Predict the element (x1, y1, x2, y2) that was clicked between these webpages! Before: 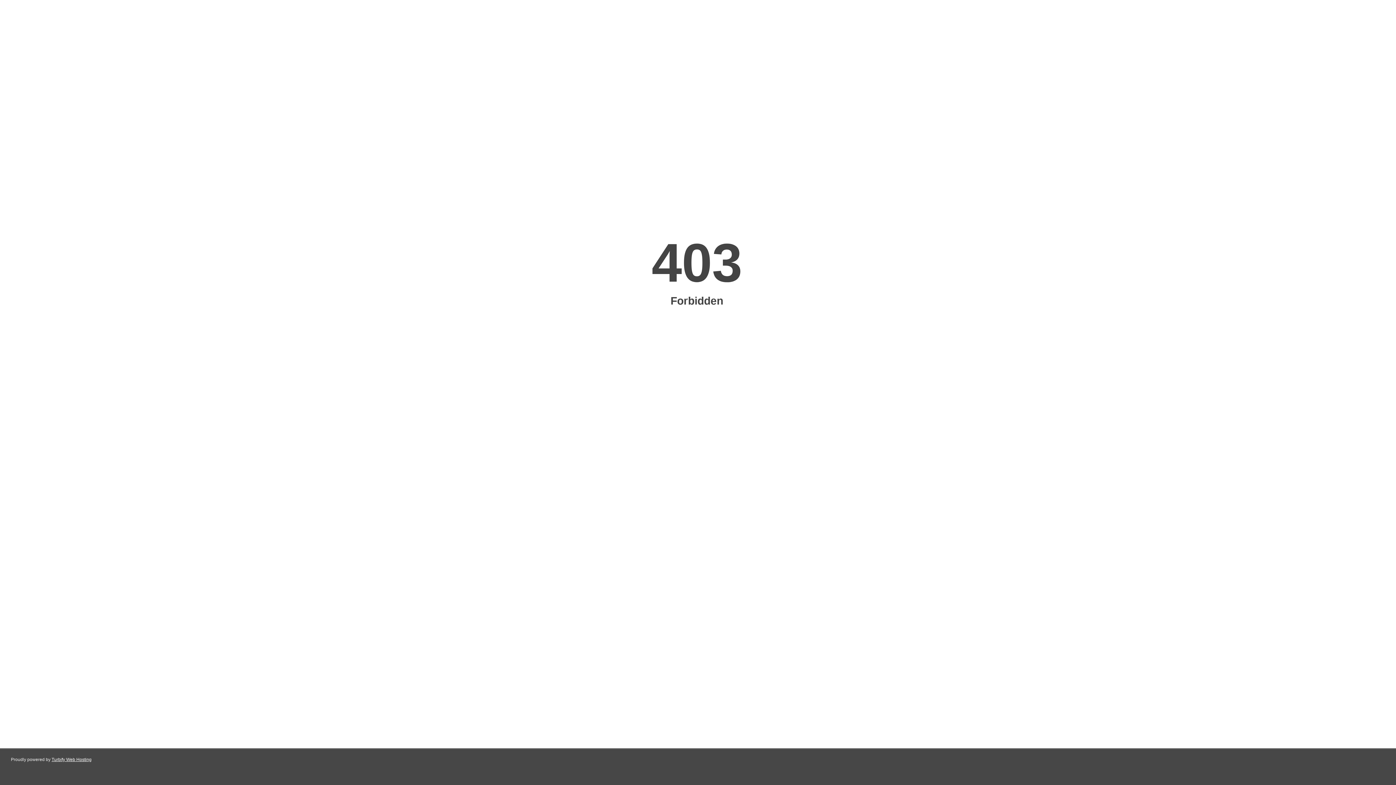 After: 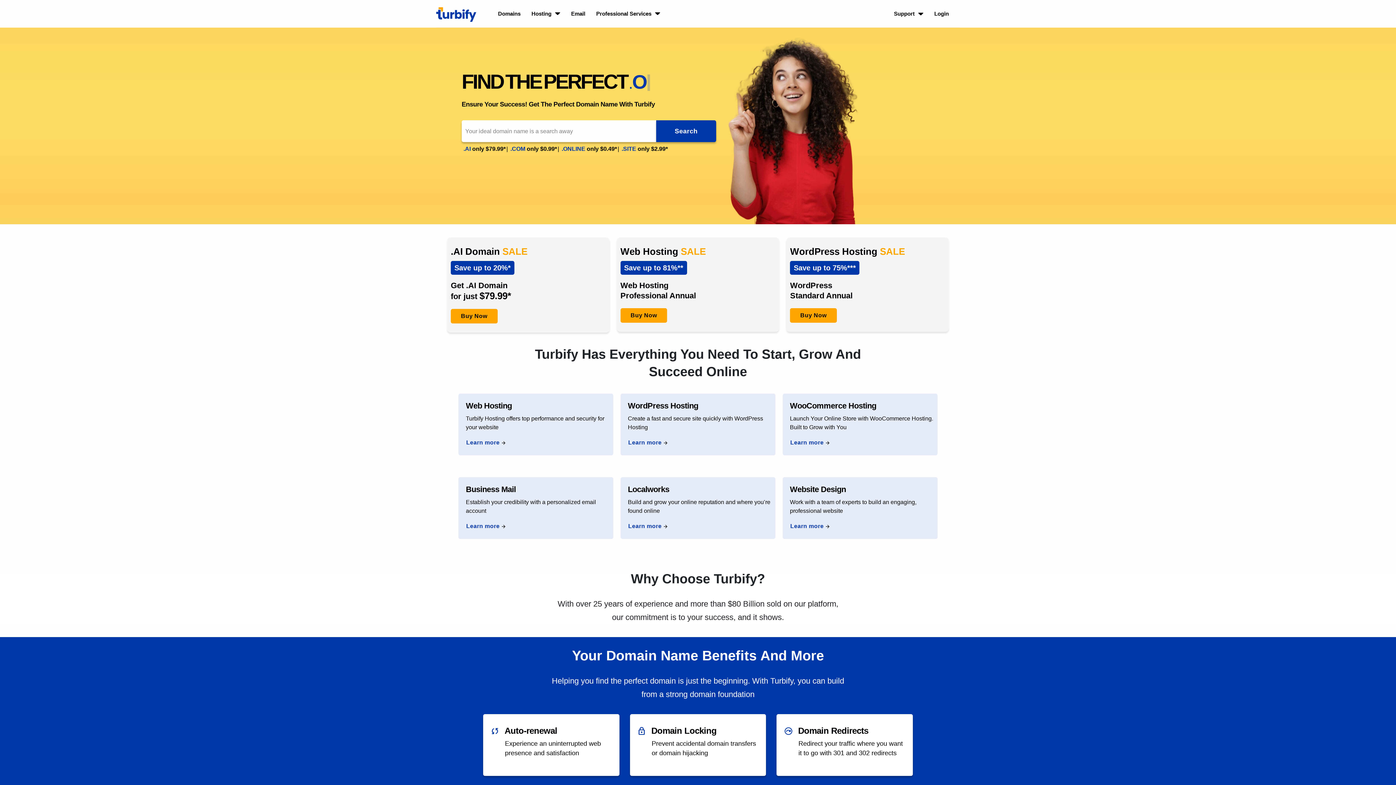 Action: label: Turbify Web Hosting bbox: (51, 757, 91, 762)